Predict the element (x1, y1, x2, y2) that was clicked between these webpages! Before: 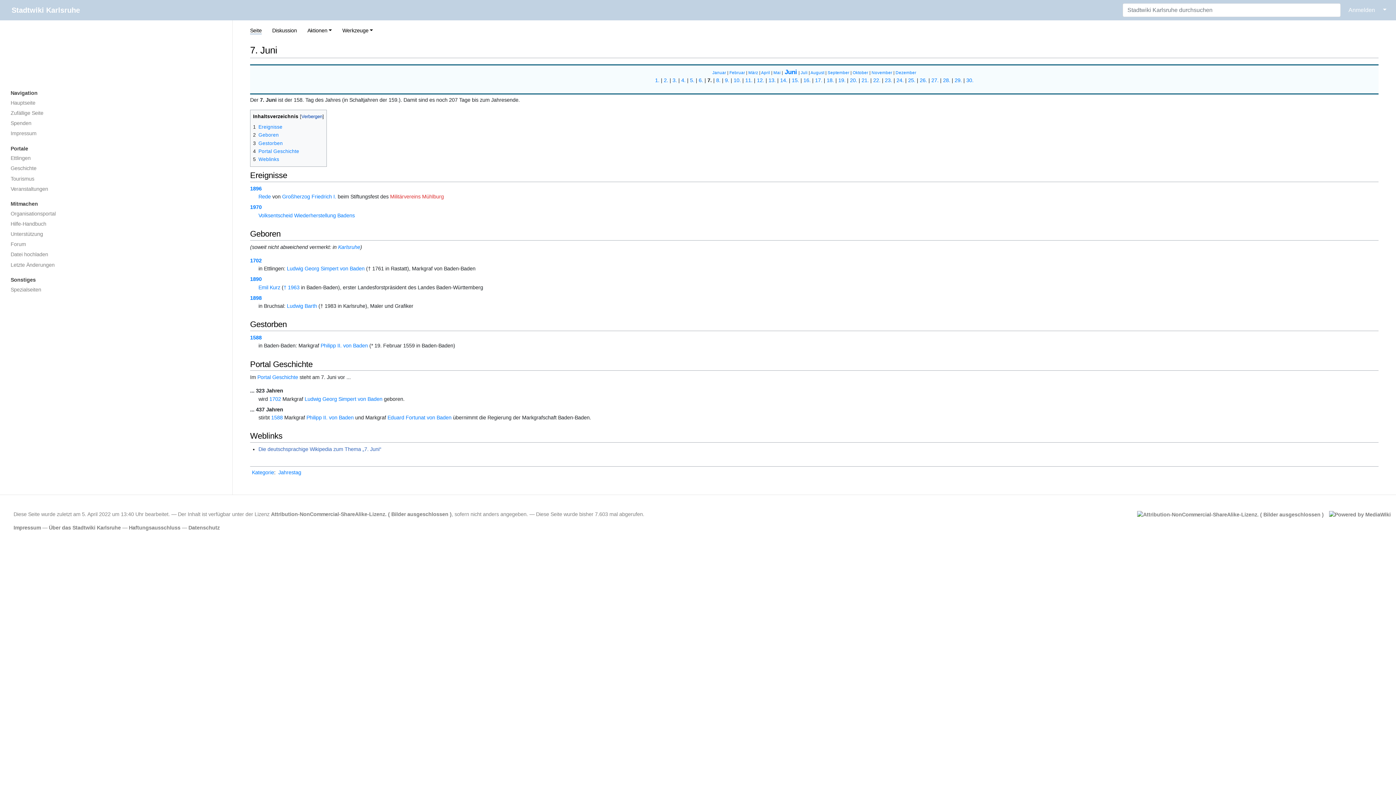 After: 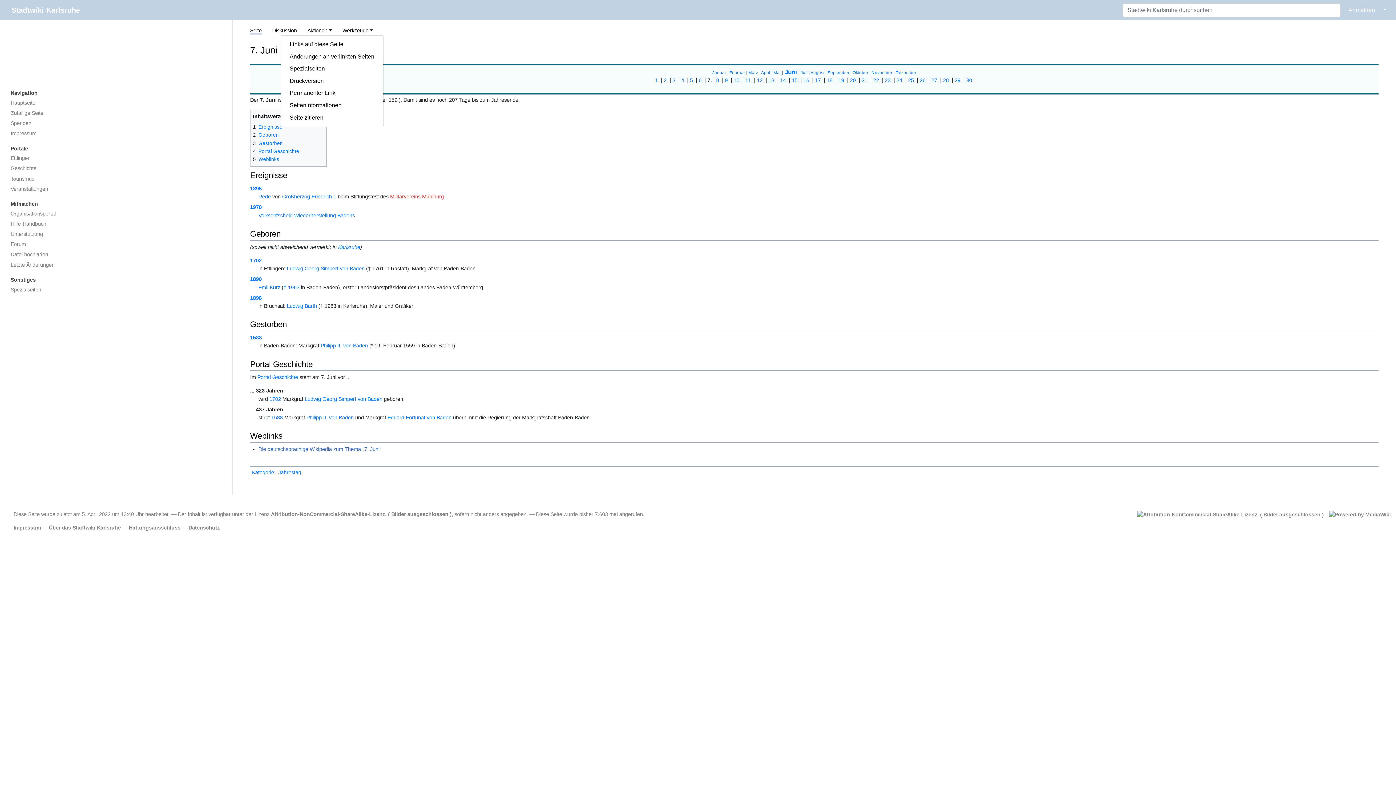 Action: bbox: (342, 27, 373, 33) label: Werkzeuge